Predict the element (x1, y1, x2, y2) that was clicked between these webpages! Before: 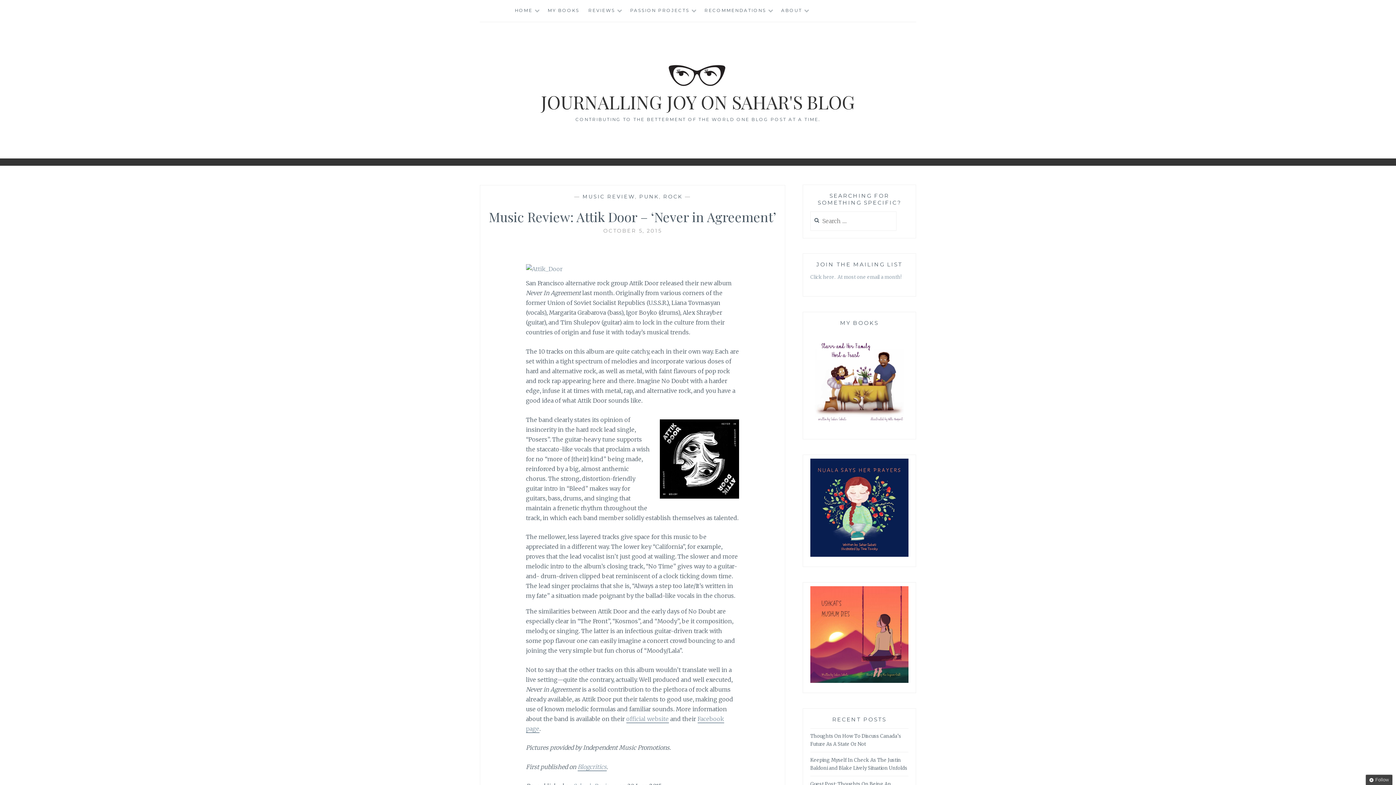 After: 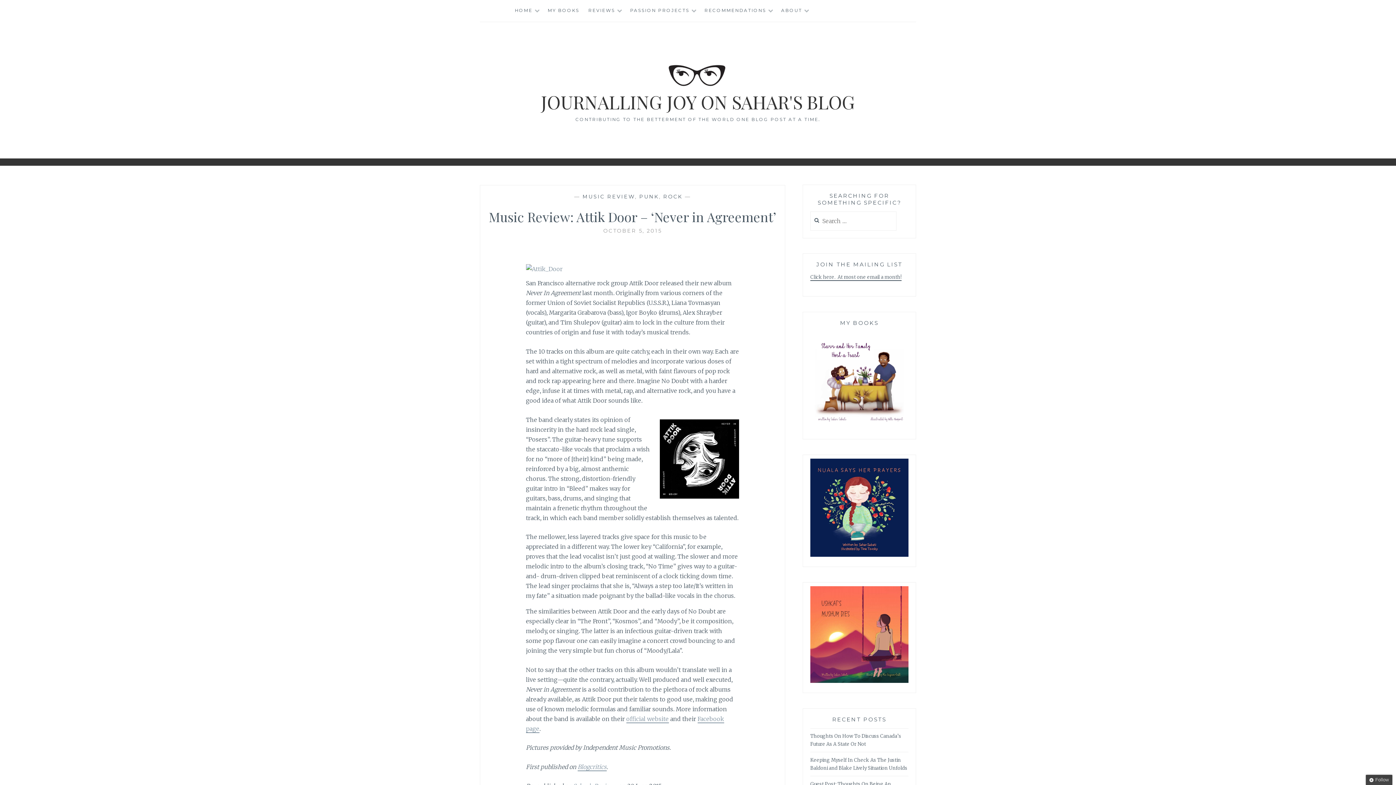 Action: label: Click here.  At most one email a month! bbox: (810, 274, 901, 281)